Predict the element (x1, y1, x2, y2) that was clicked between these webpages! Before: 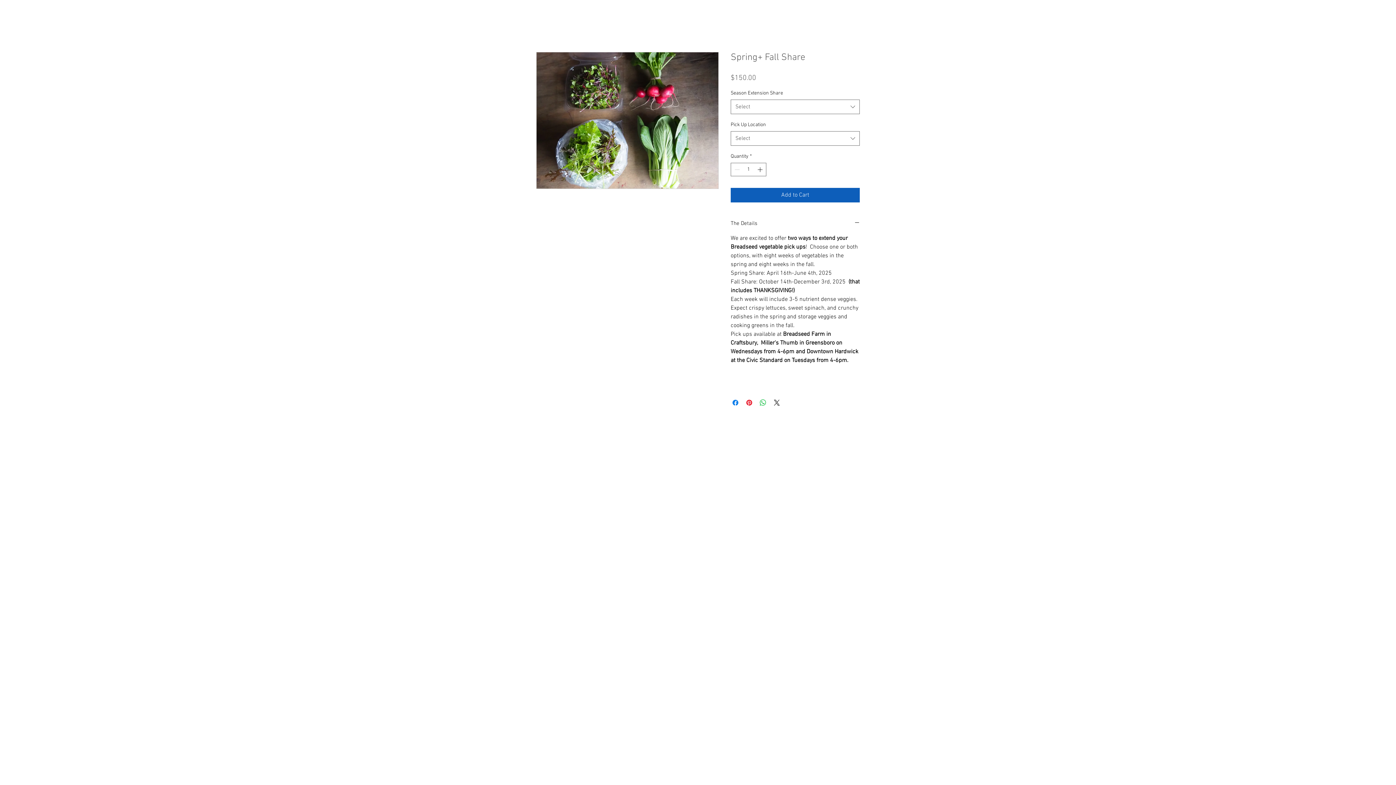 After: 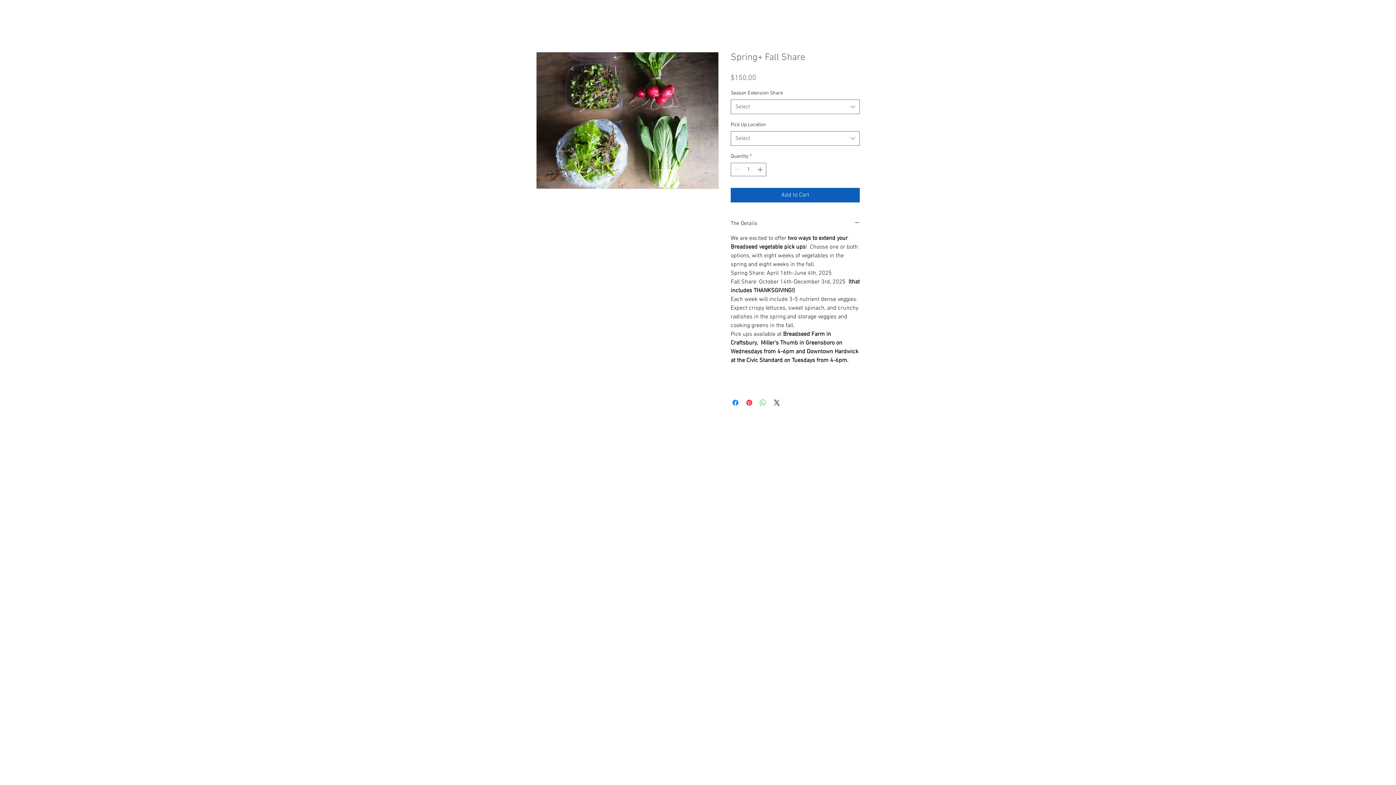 Action: bbox: (758, 398, 767, 407) label: Share on WhatsApp